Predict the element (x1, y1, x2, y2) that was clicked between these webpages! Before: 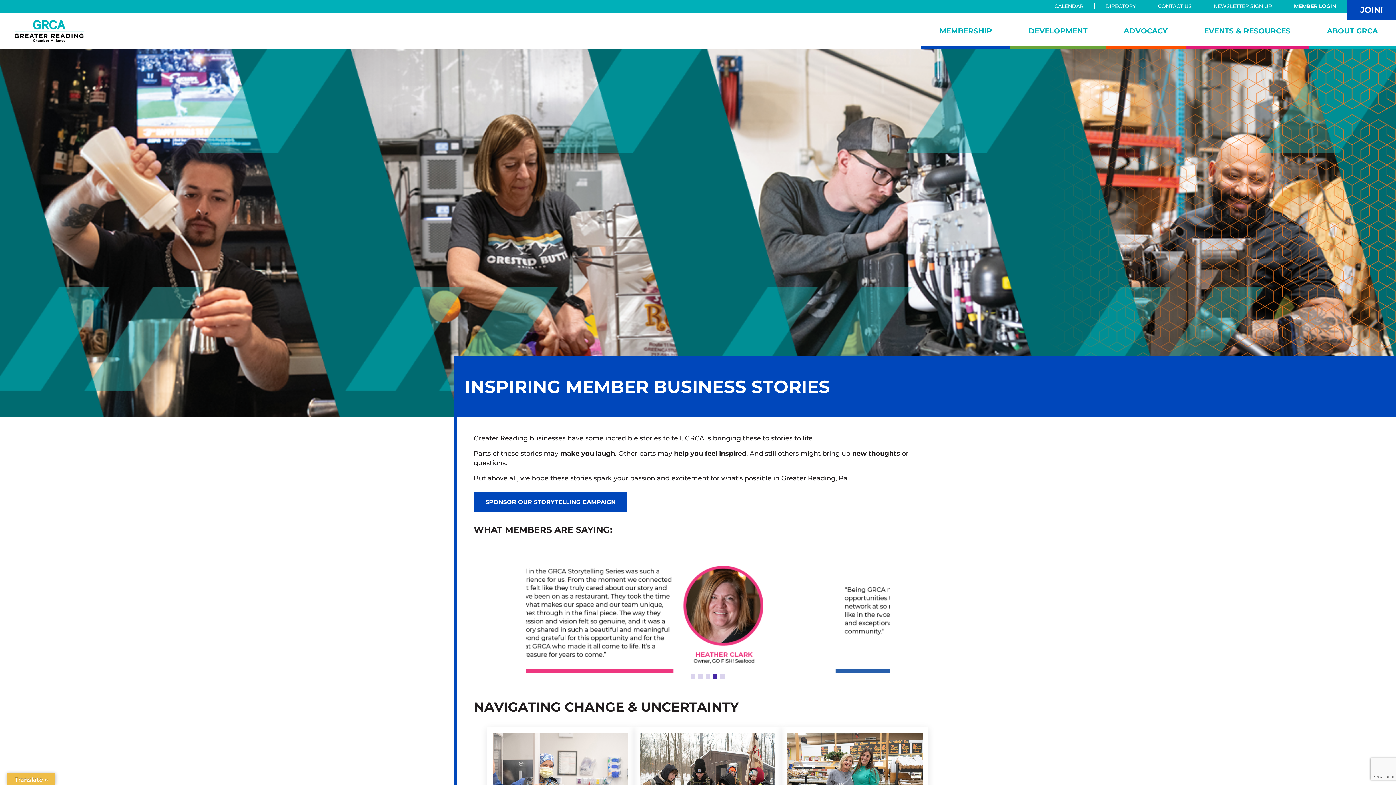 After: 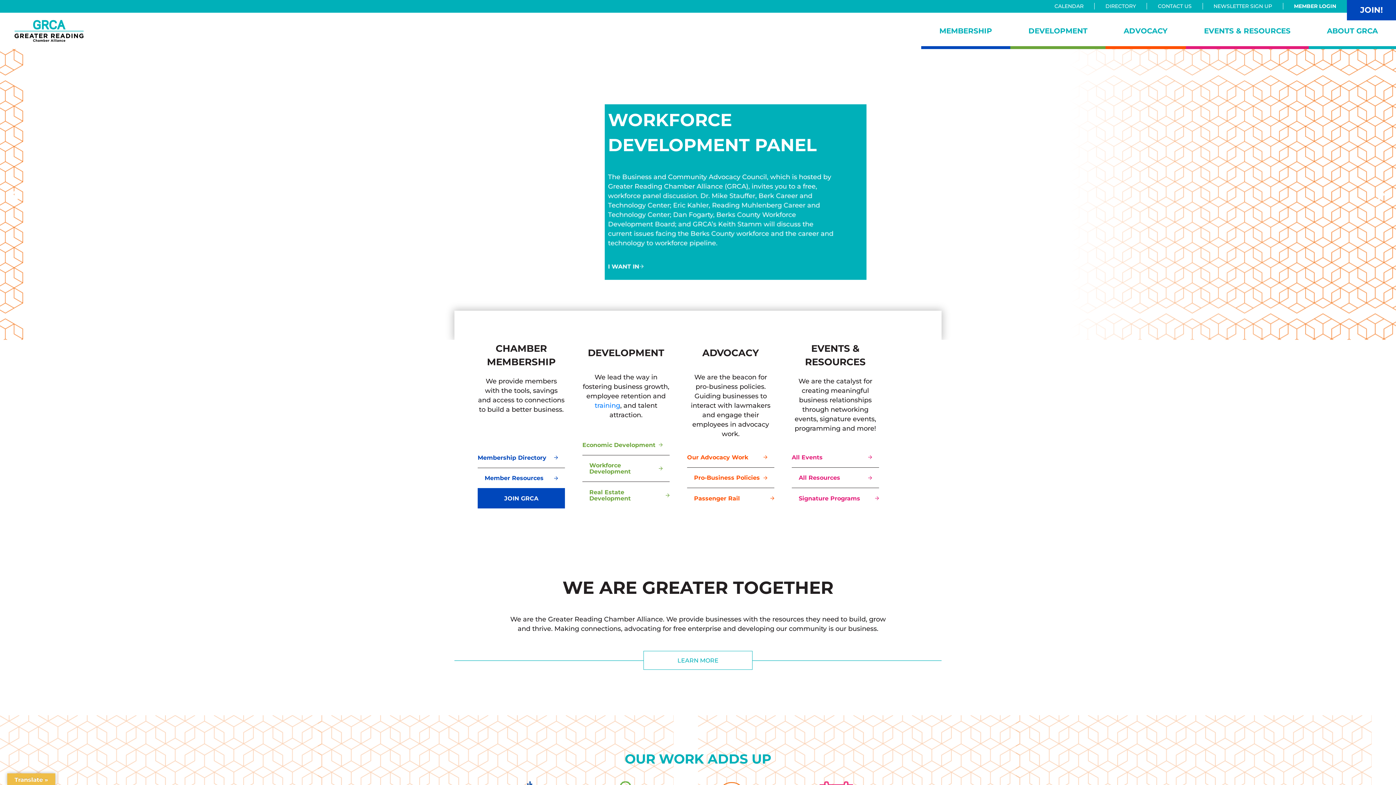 Action: bbox: (14, 19, 83, 41)